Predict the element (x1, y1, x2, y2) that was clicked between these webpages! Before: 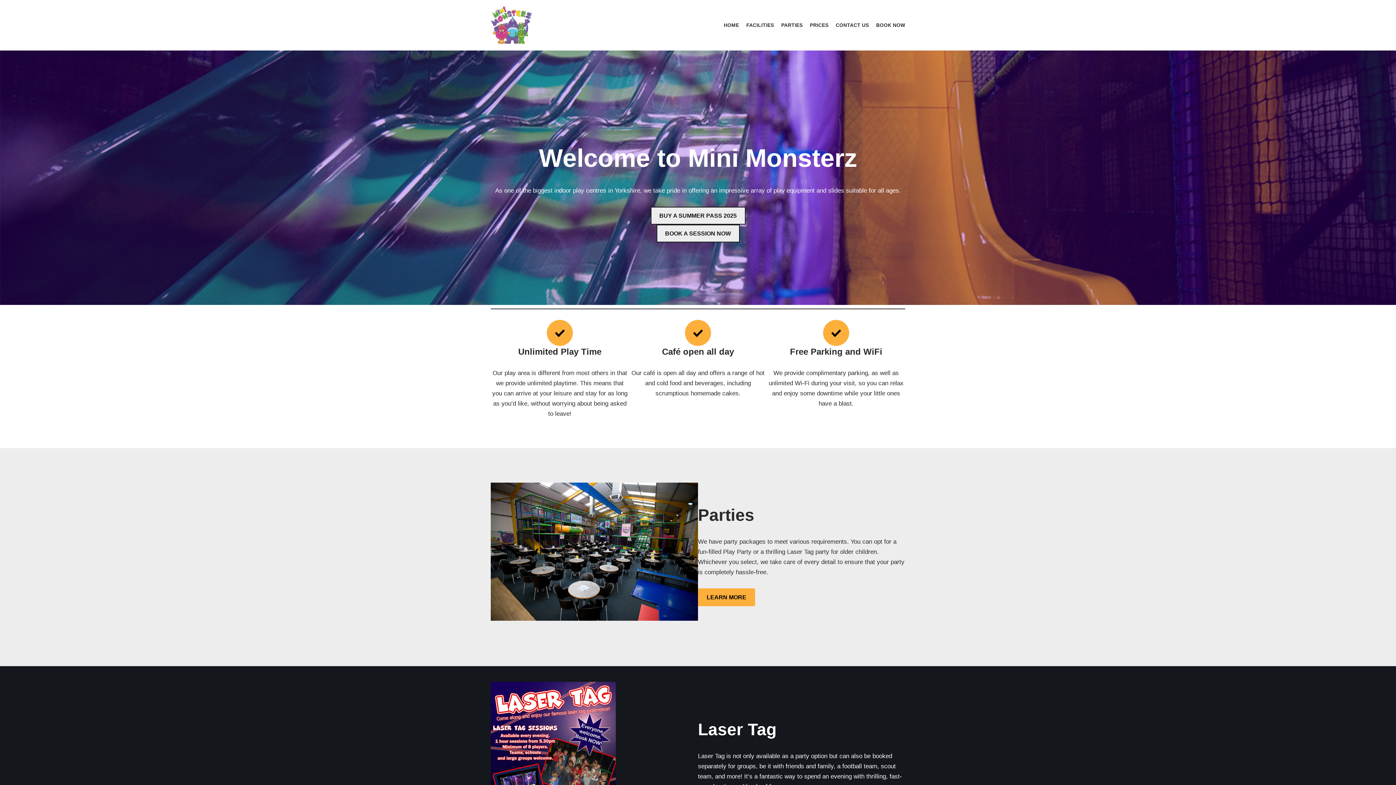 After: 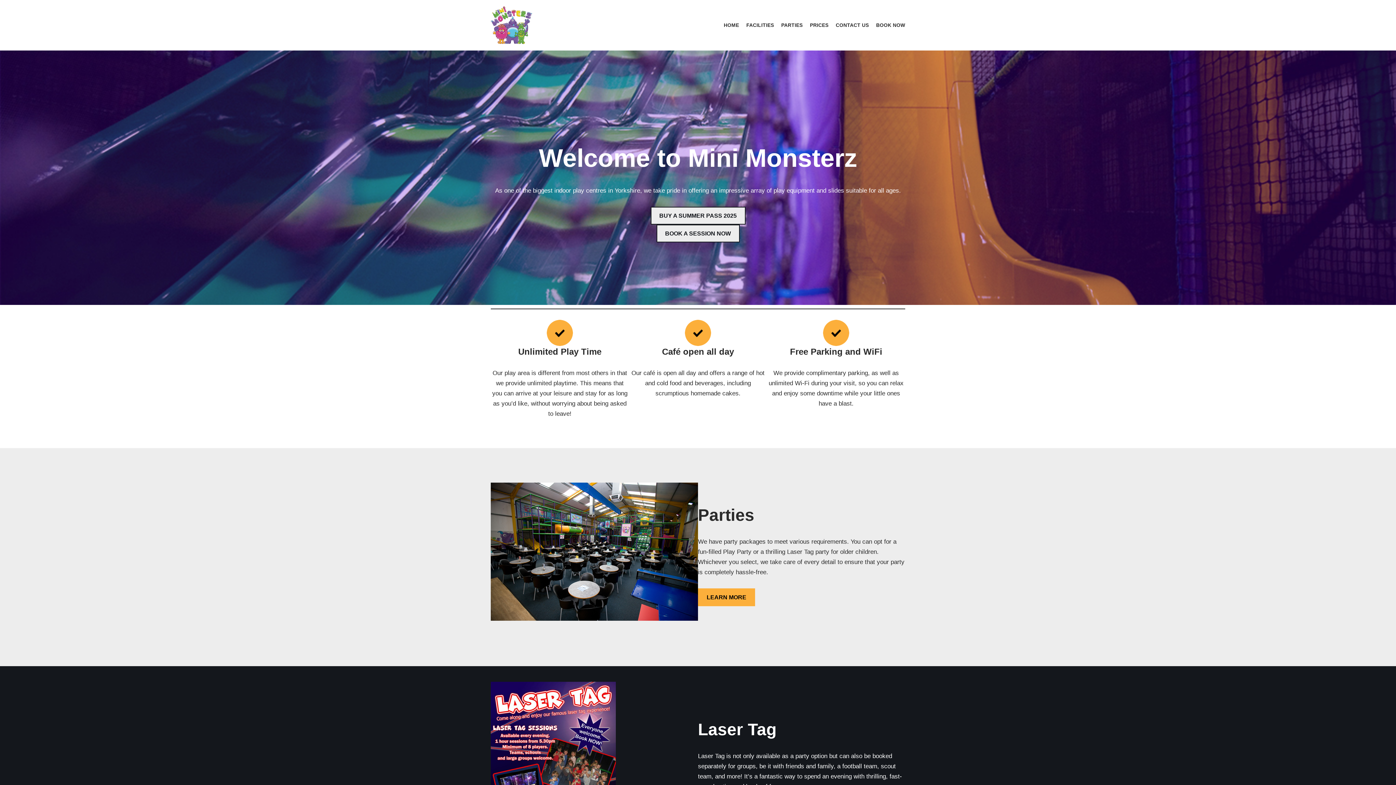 Action: bbox: (724, 20, 739, 29) label: HOME